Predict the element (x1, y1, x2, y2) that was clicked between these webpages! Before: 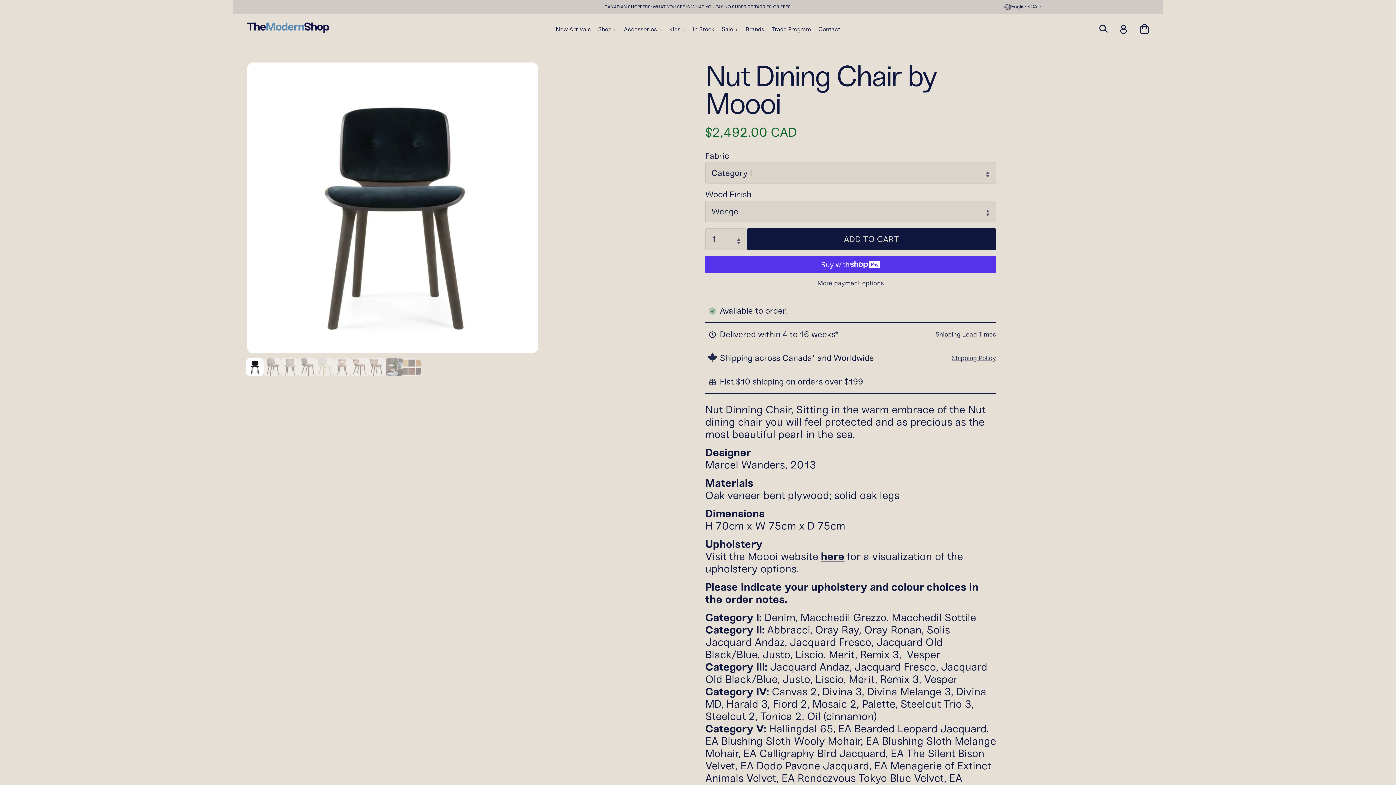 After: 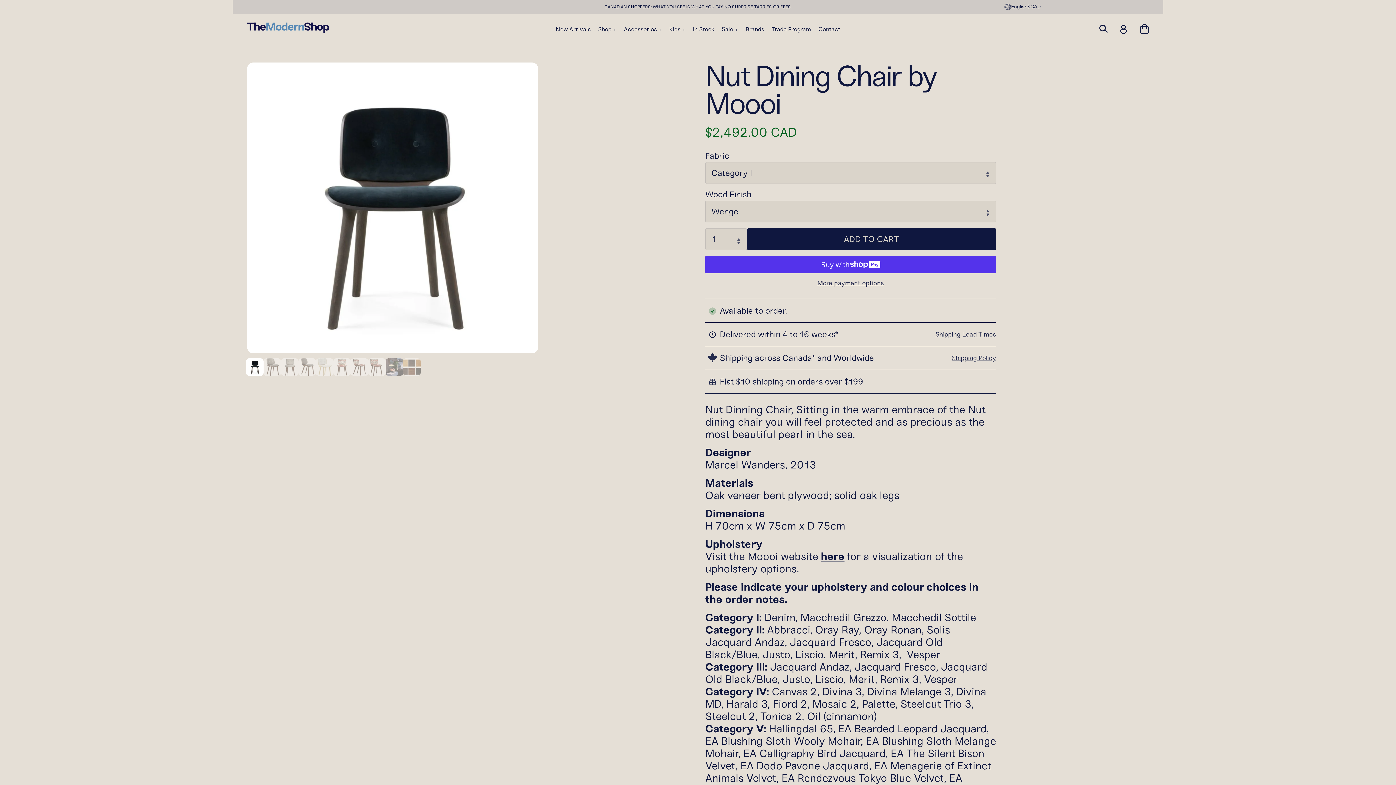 Action: bbox: (246, 358, 263, 376)